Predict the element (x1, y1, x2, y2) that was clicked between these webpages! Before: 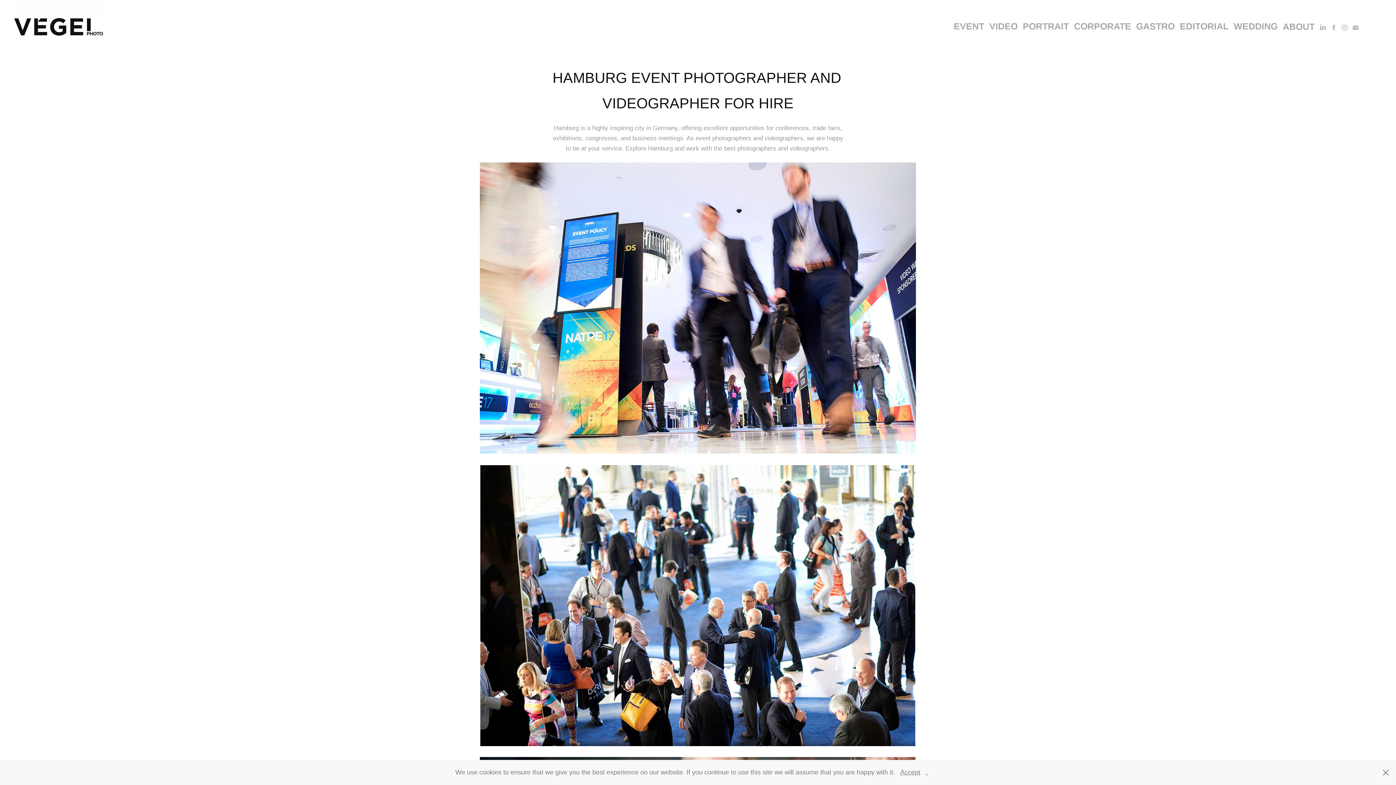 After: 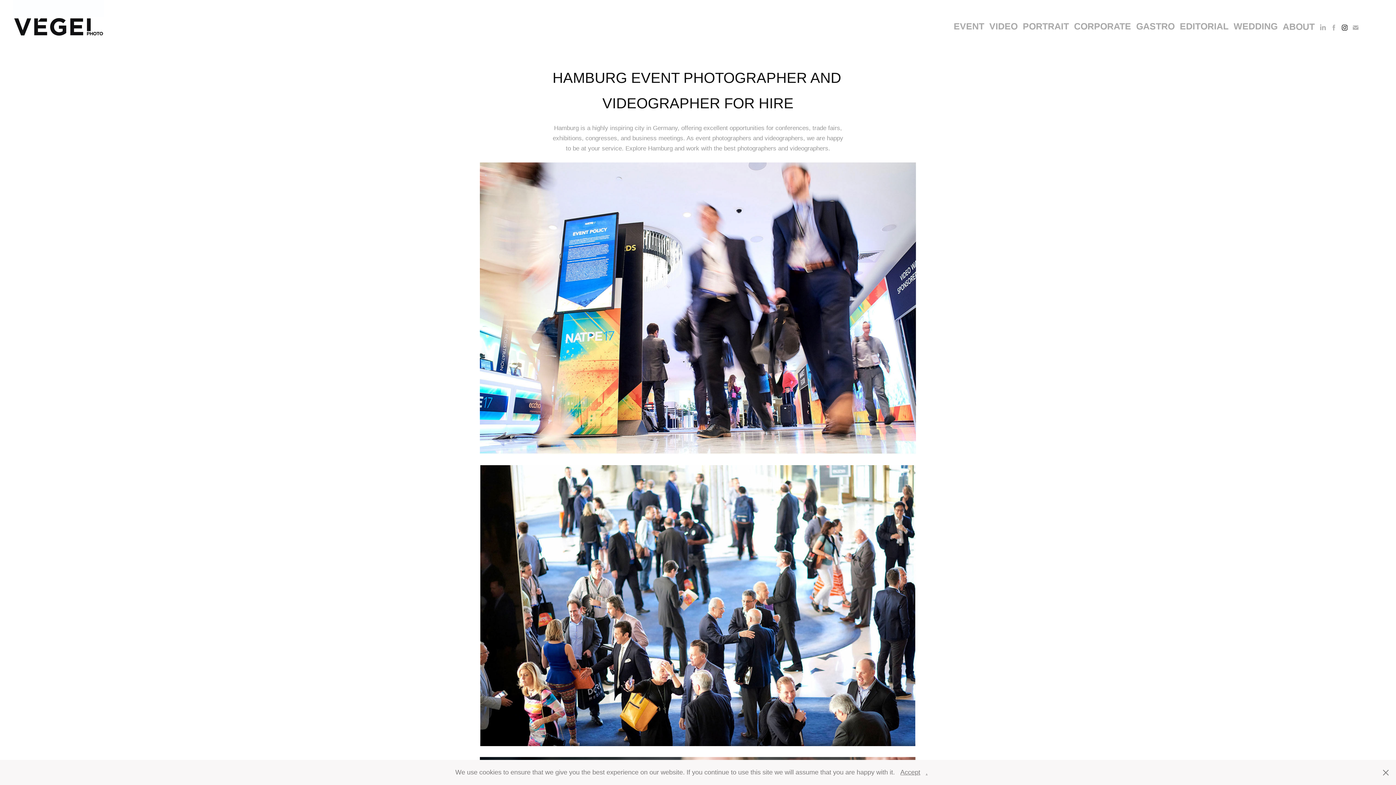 Action: bbox: (1339, 22, 1350, 33)